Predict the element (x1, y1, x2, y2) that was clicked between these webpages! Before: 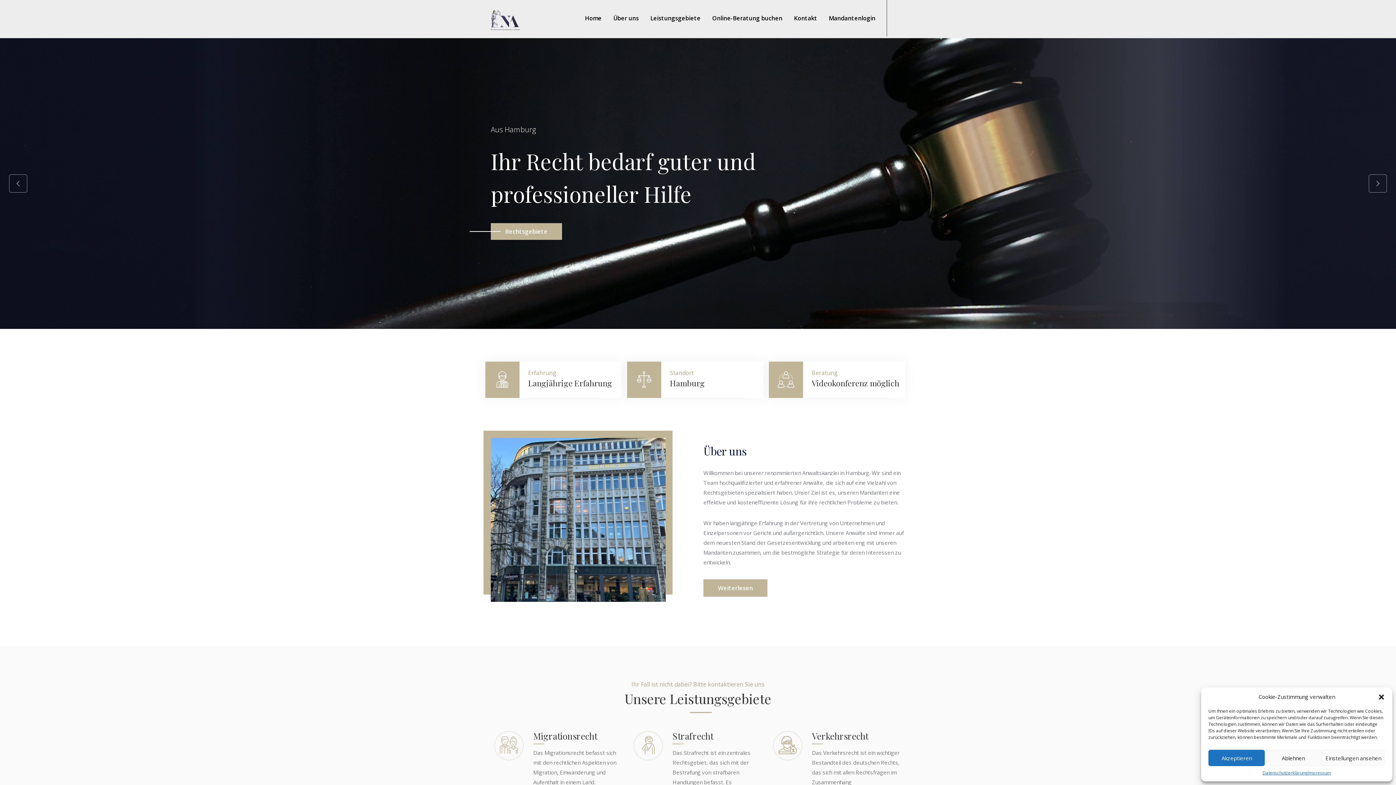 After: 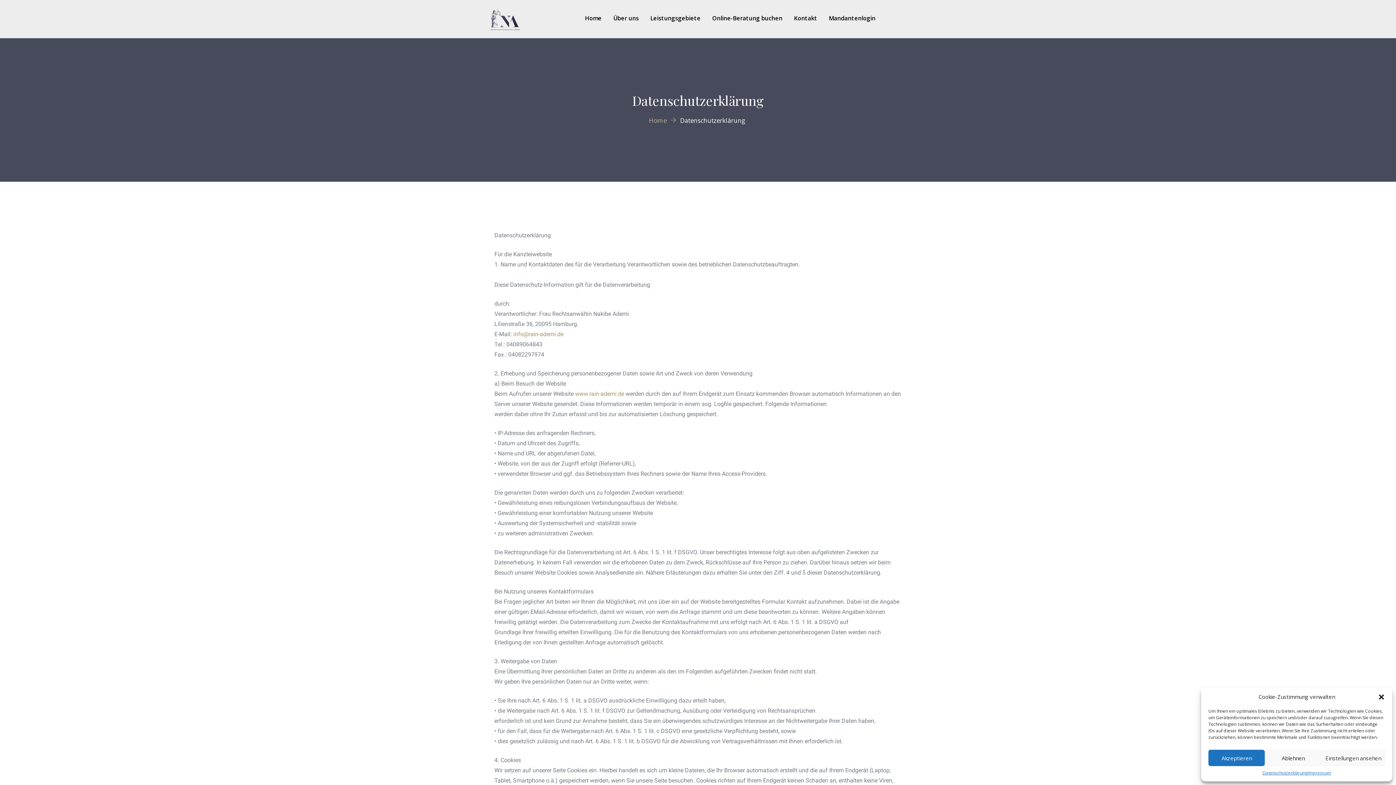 Action: label: Datenschutzerklärung bbox: (1262, 770, 1307, 776)